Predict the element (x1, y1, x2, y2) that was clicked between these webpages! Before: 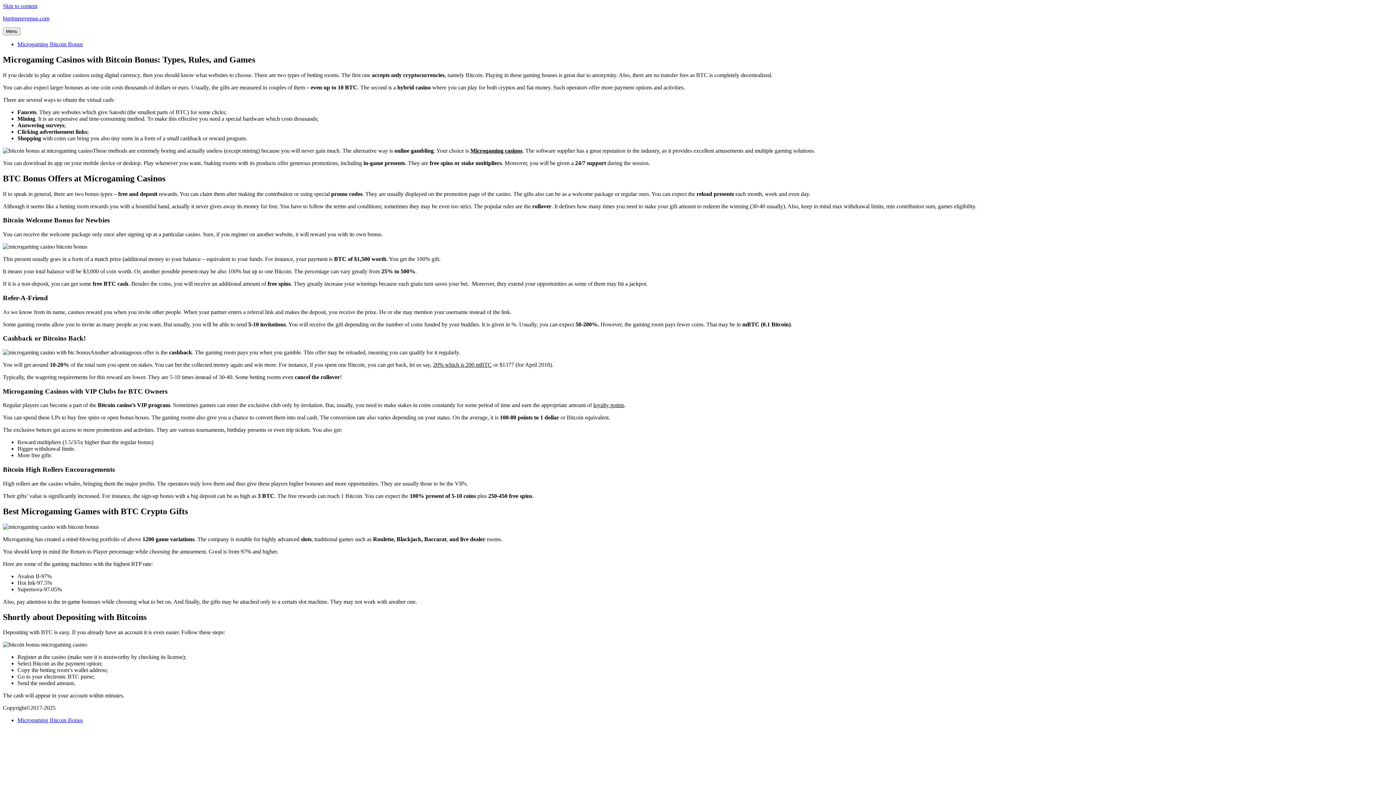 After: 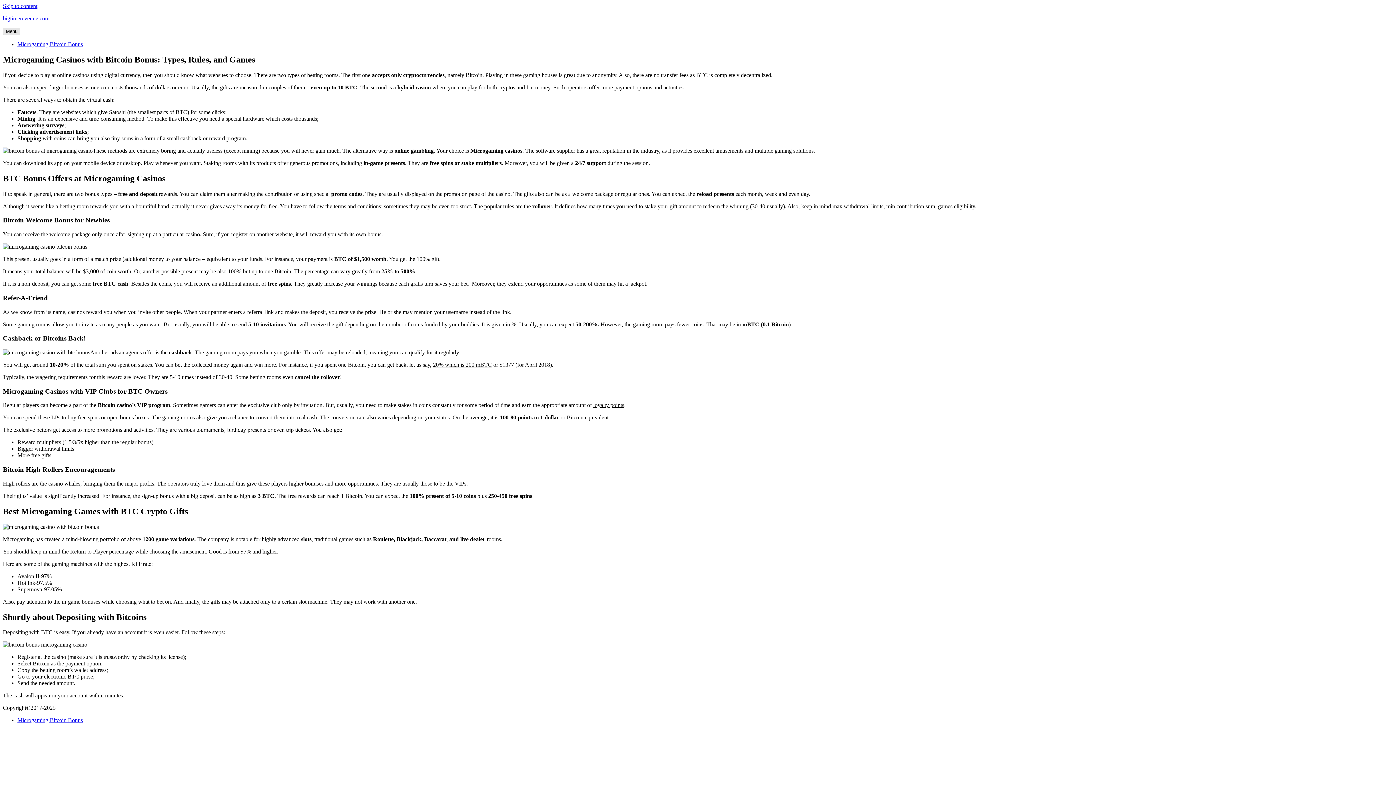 Action: label: Menu bbox: (2, 27, 20, 35)